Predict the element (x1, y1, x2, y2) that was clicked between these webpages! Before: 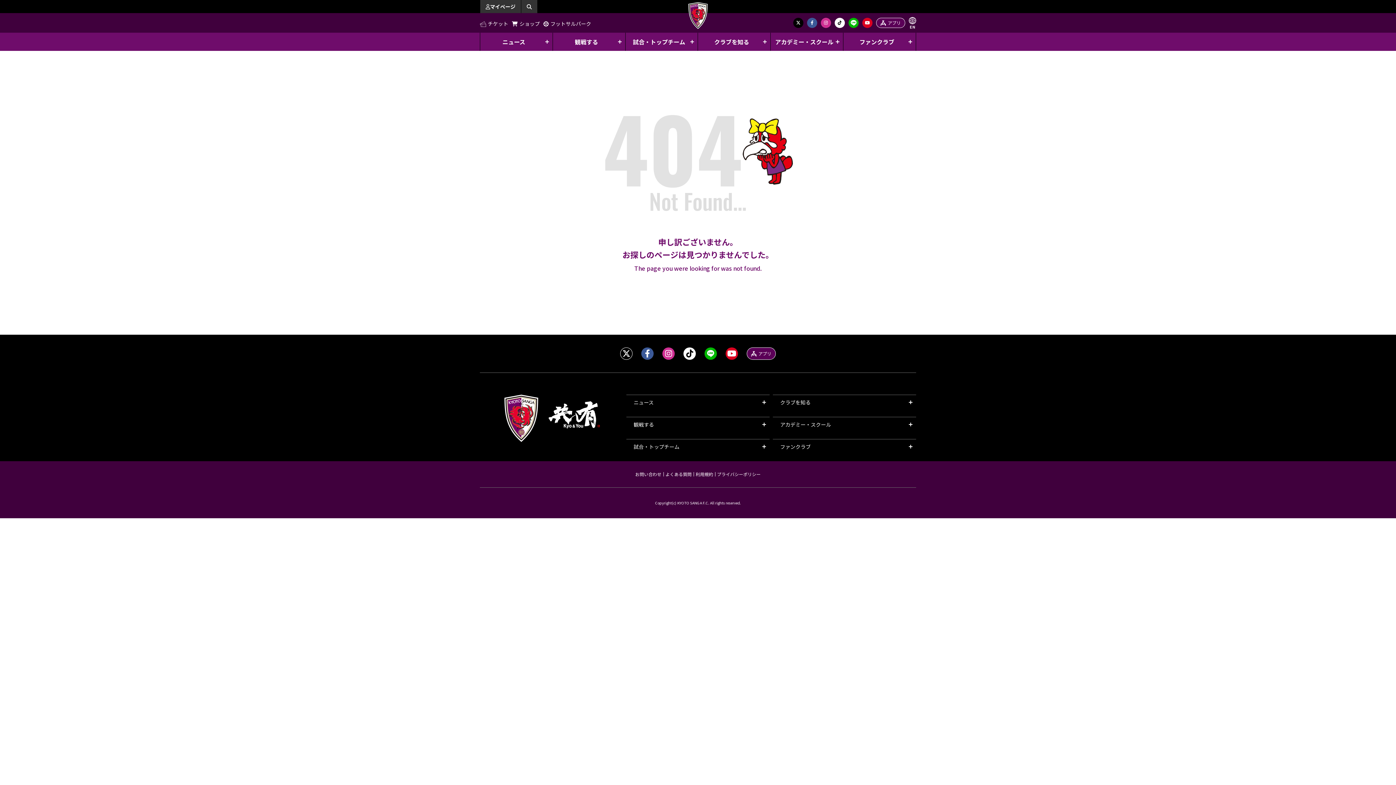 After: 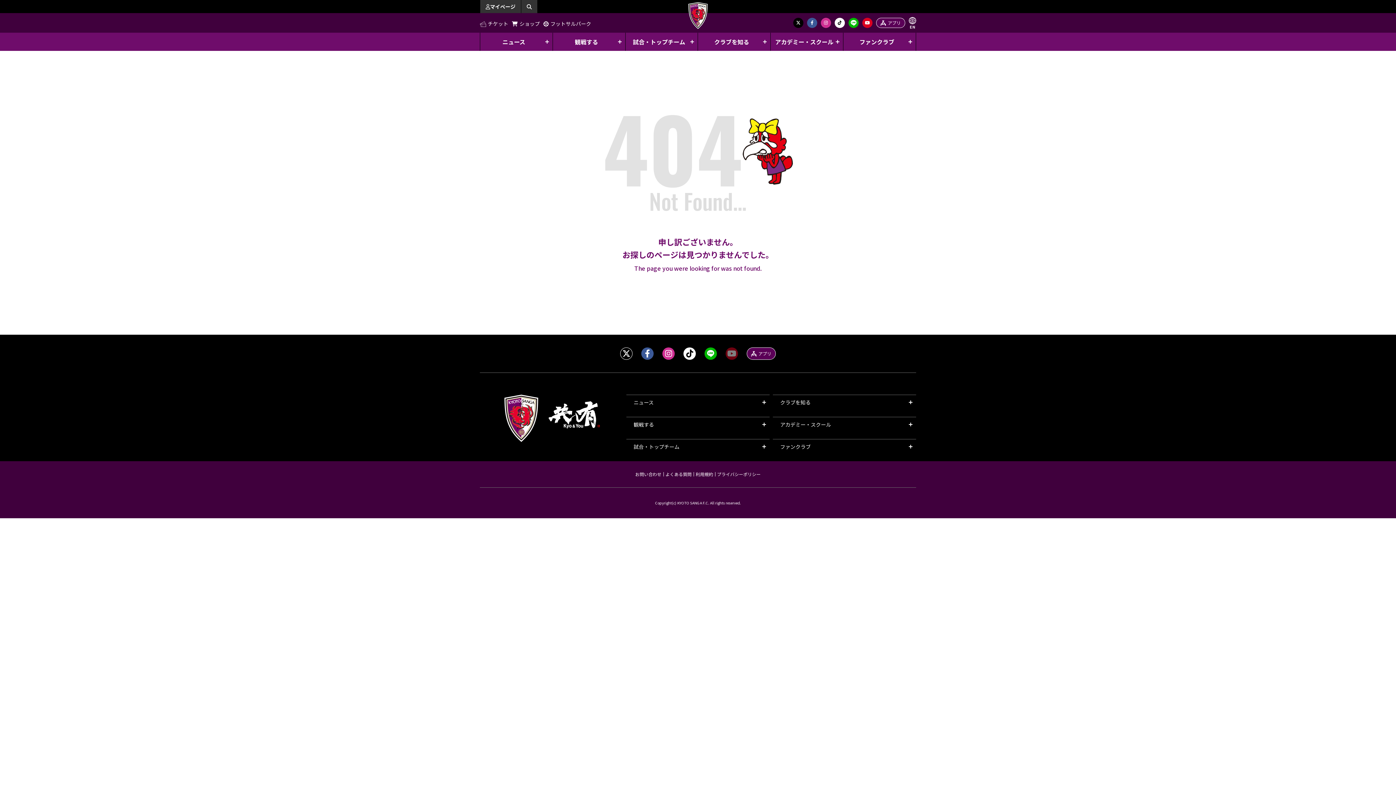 Action: bbox: (725, 347, 738, 360)